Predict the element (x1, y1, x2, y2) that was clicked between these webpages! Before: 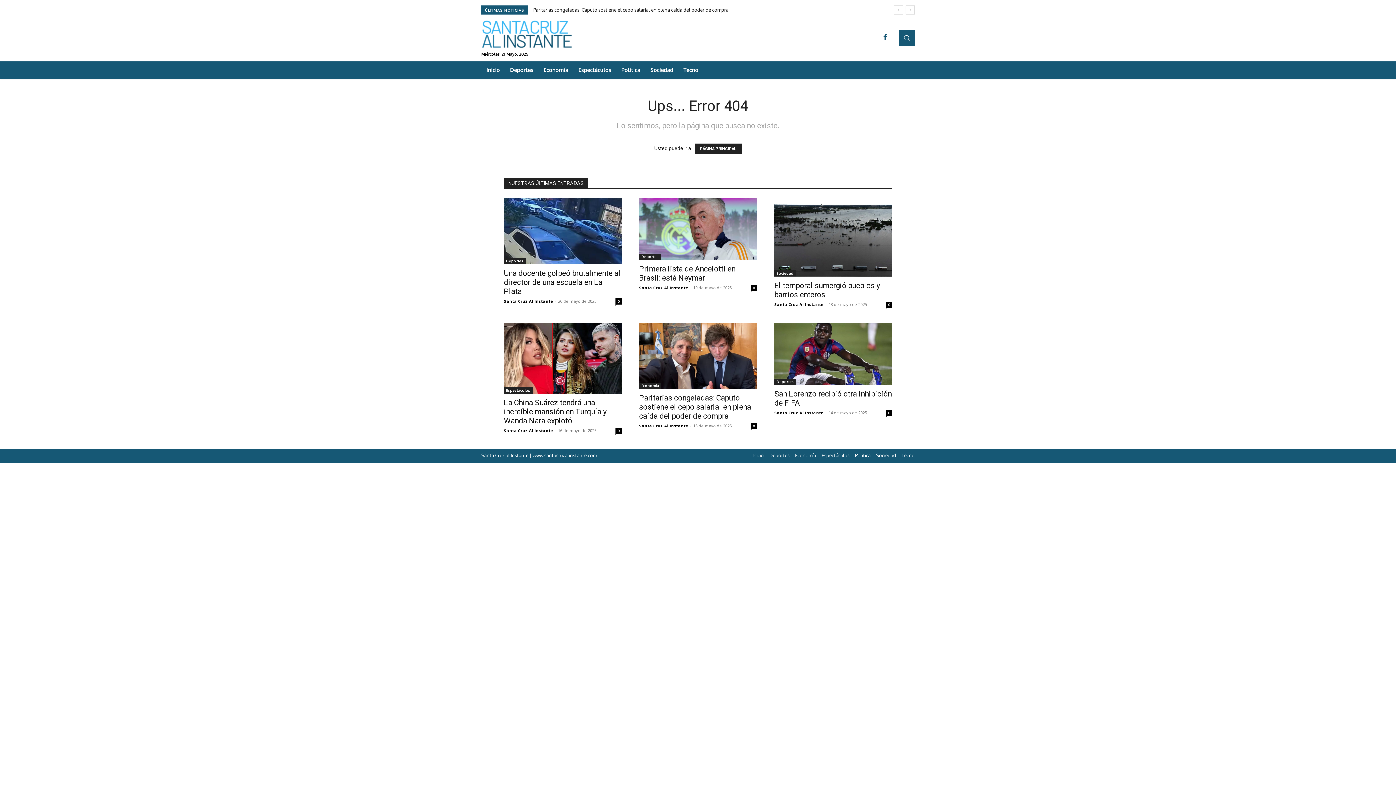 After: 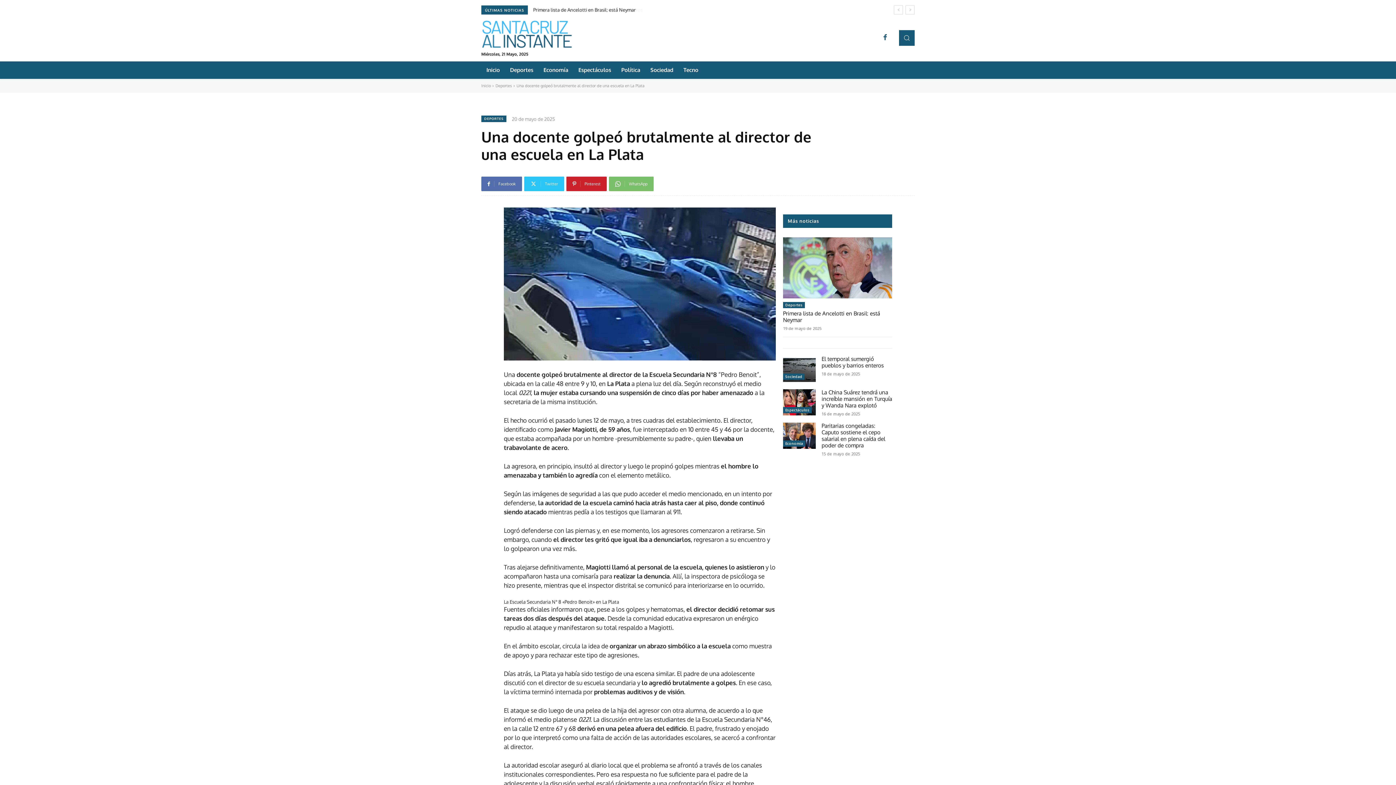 Action: label: 0 bbox: (615, 298, 621, 304)